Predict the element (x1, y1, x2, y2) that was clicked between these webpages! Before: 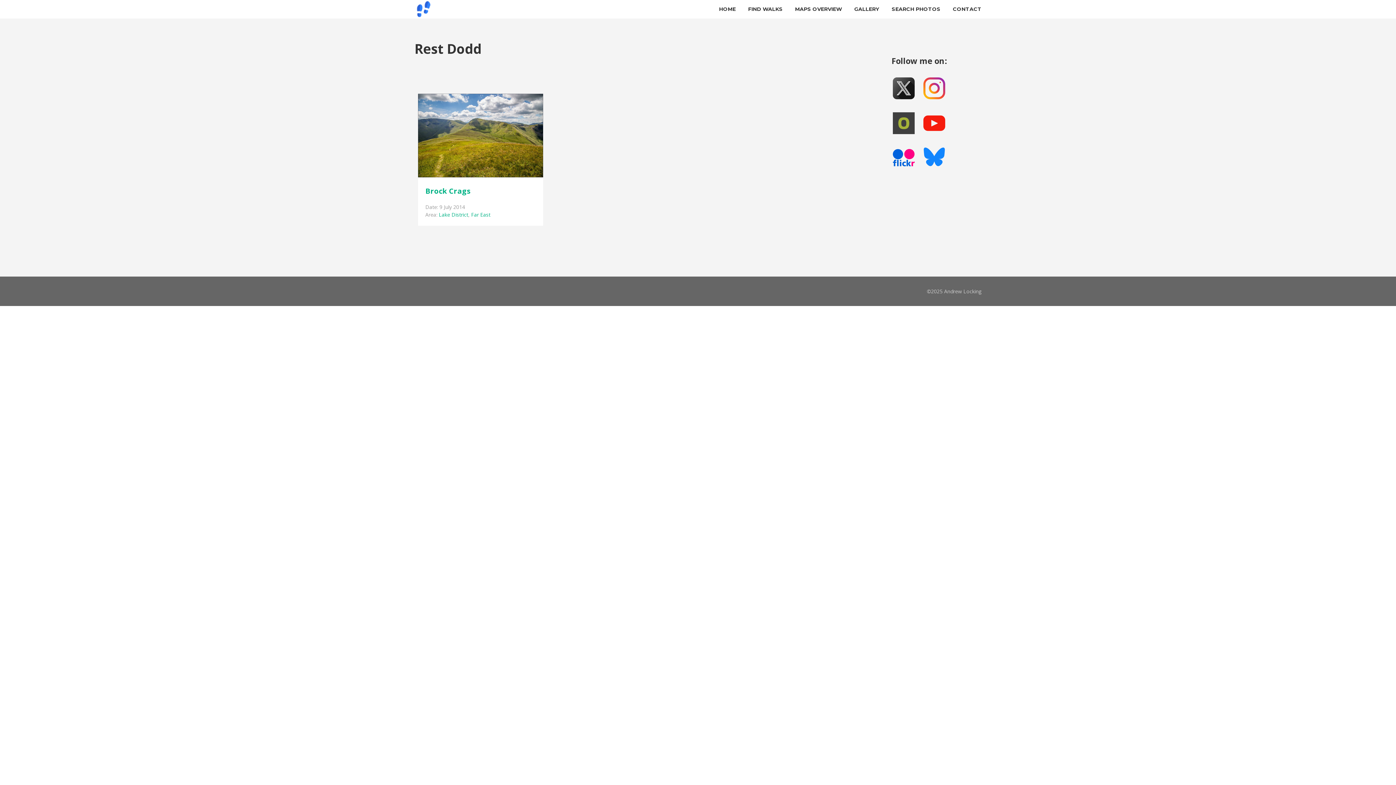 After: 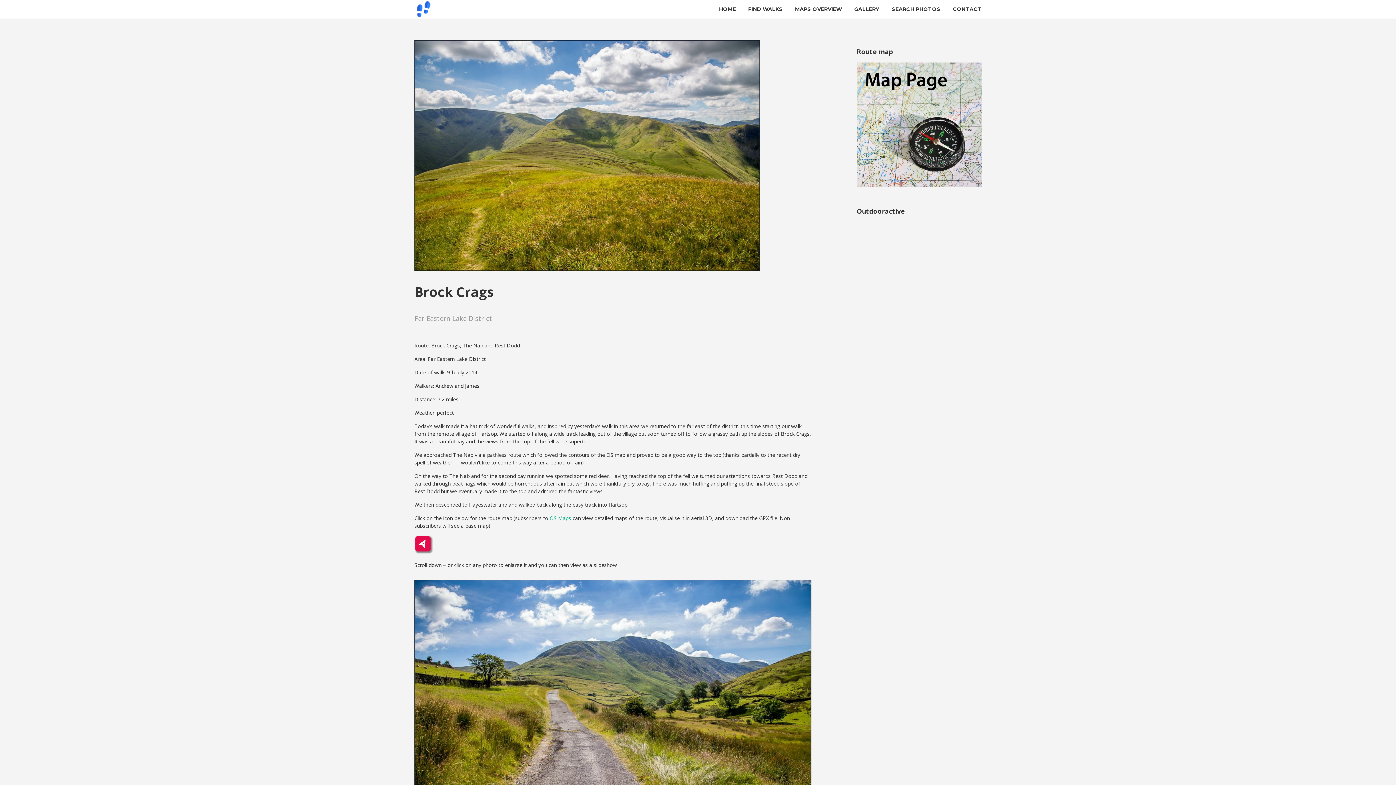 Action: label: Brock Crags bbox: (425, 186, 470, 195)